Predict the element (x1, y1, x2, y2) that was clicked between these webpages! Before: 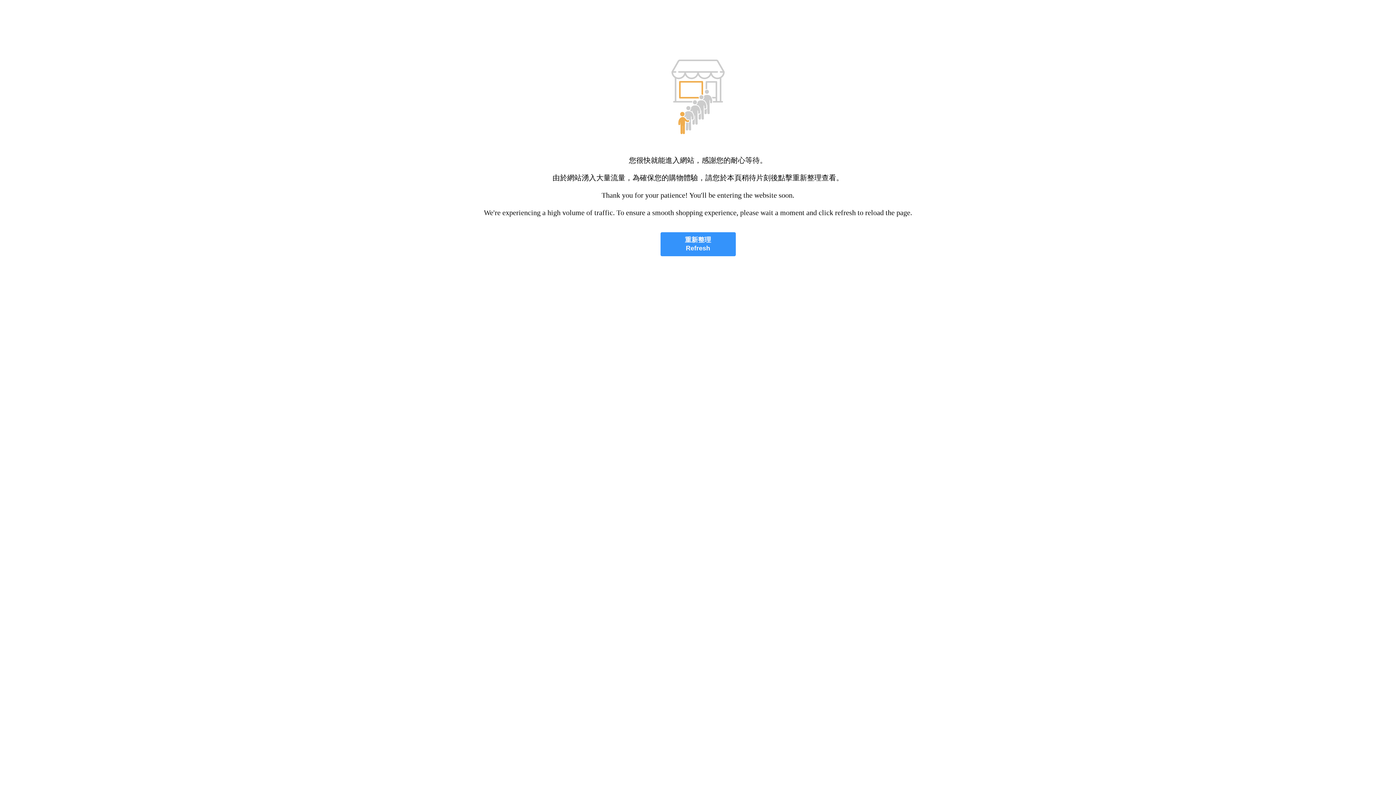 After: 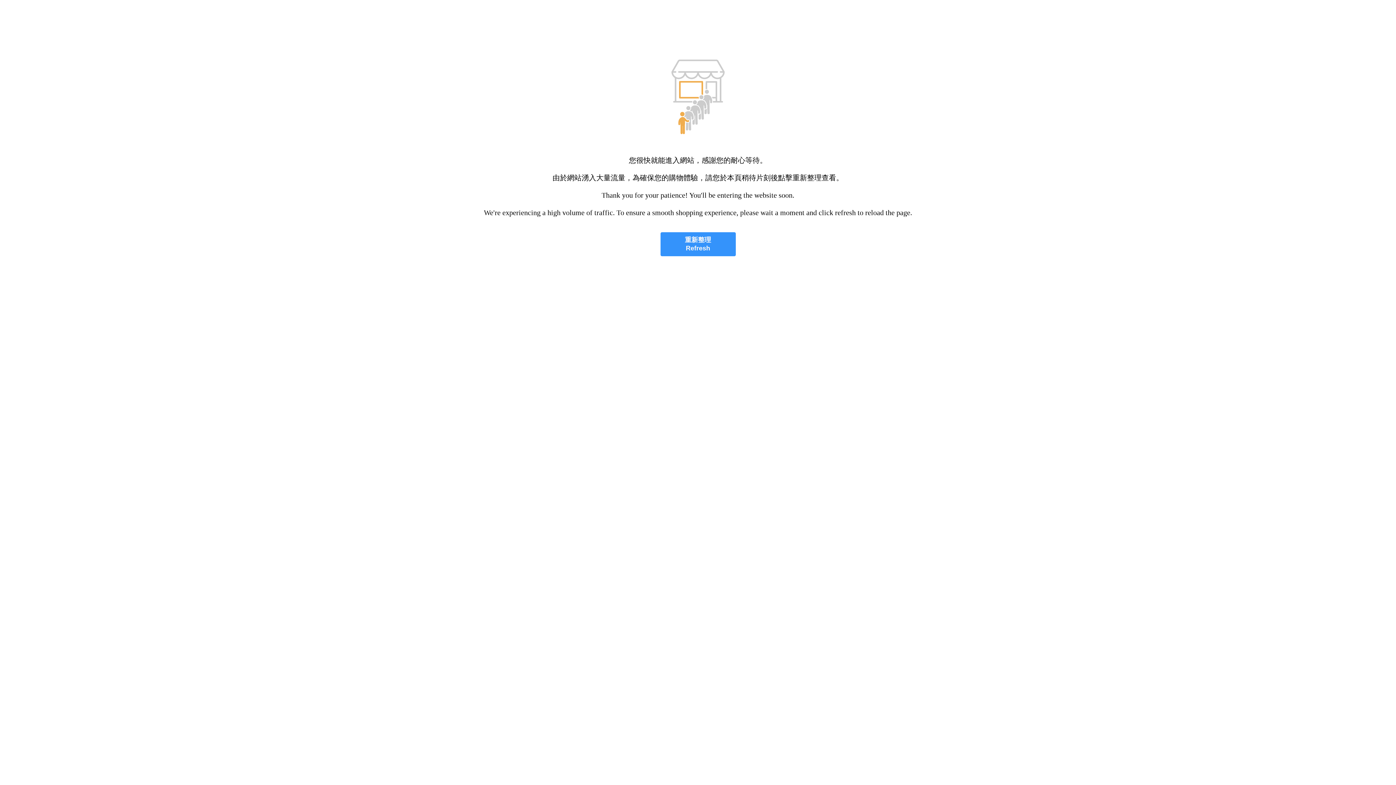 Action: bbox: (660, 232, 735, 256) label: 重新整理
Refresh